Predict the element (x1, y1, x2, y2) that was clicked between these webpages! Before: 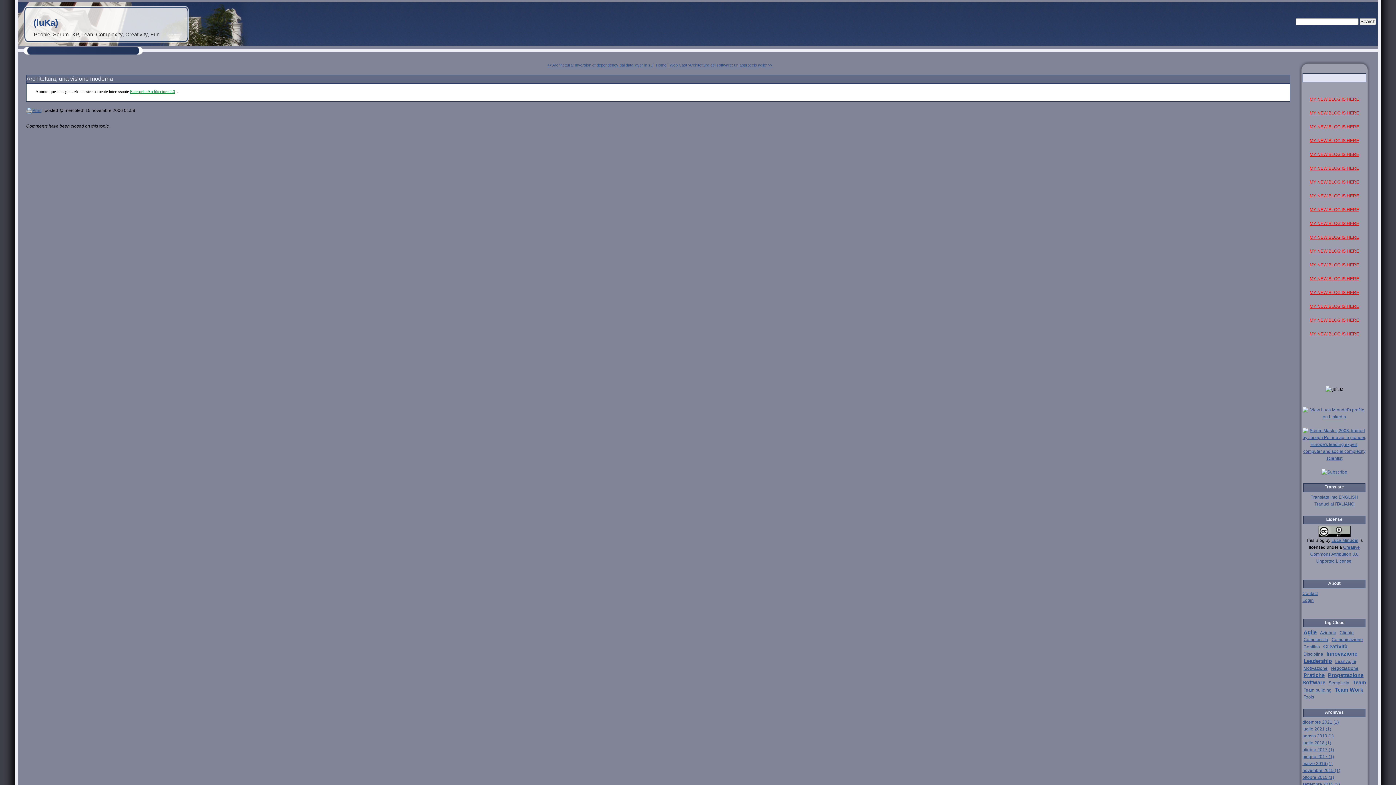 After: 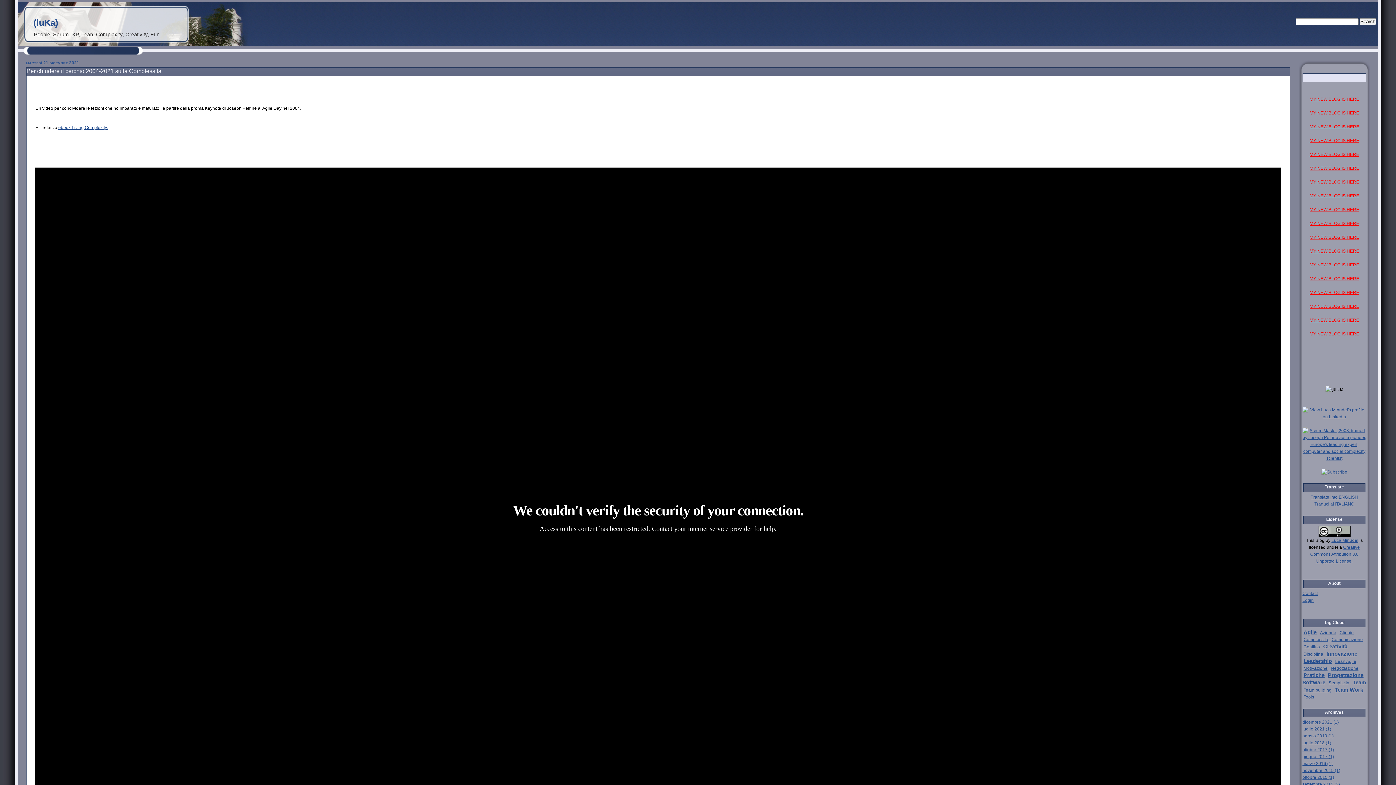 Action: bbox: (33, 17, 58, 27) label: (luKa)